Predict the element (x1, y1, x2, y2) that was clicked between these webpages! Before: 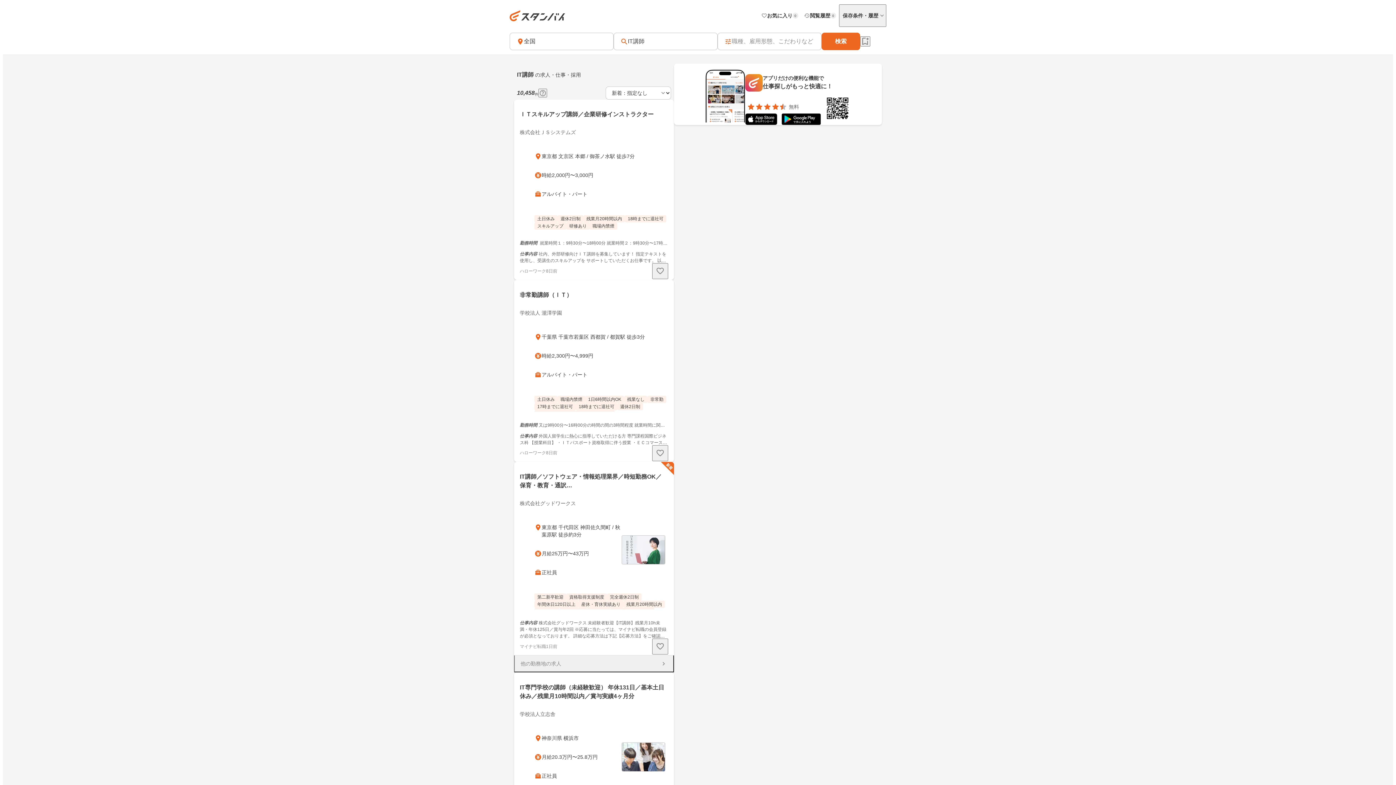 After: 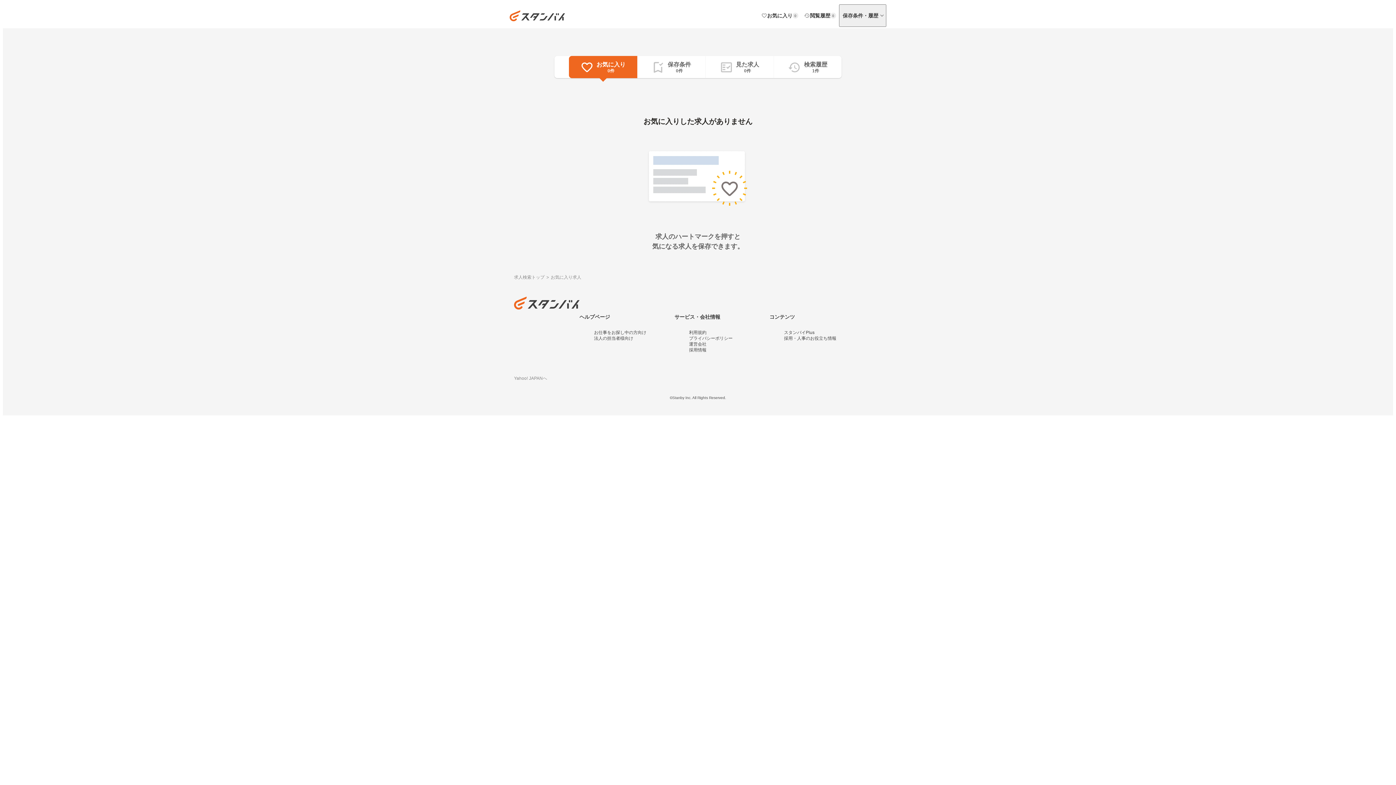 Action: label: お気に入り

0 bbox: (758, 5, 801, 26)